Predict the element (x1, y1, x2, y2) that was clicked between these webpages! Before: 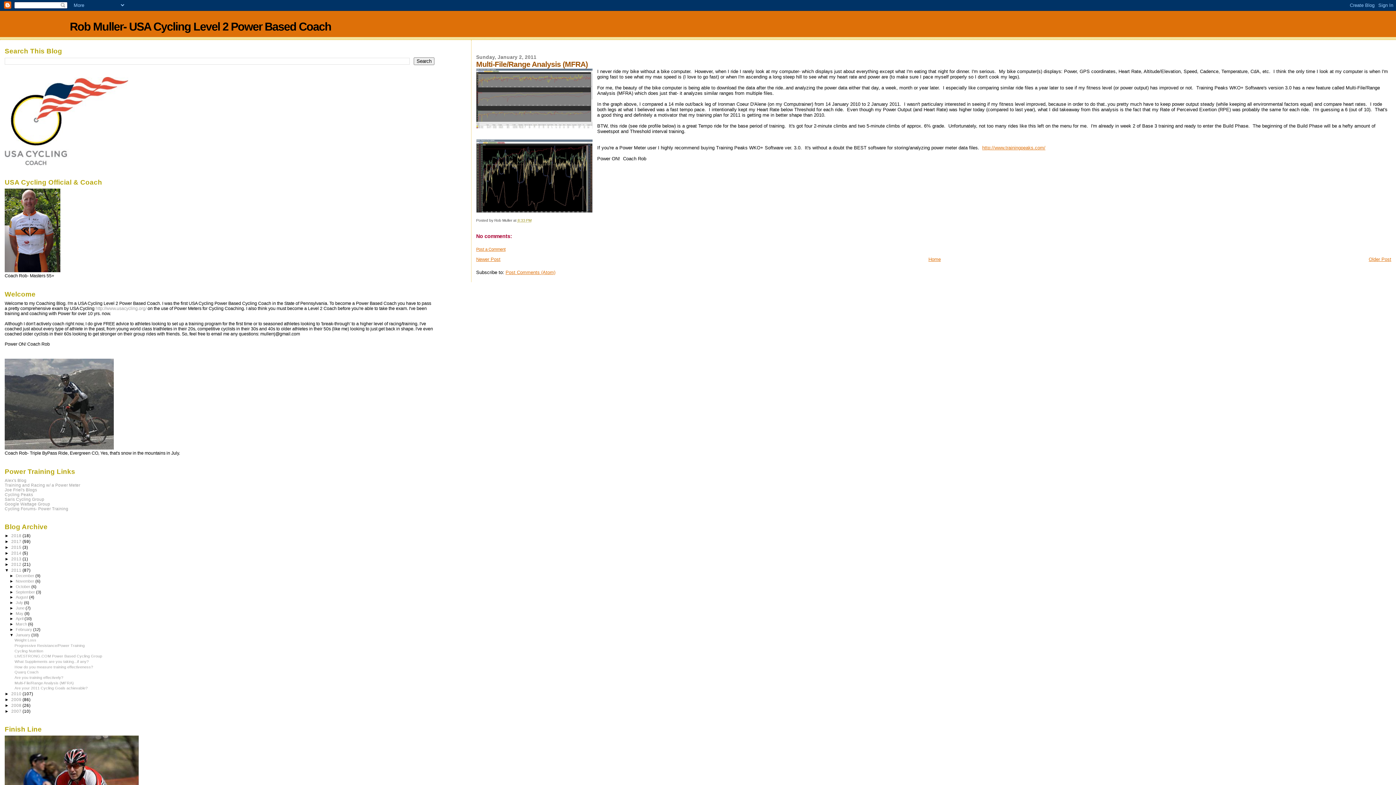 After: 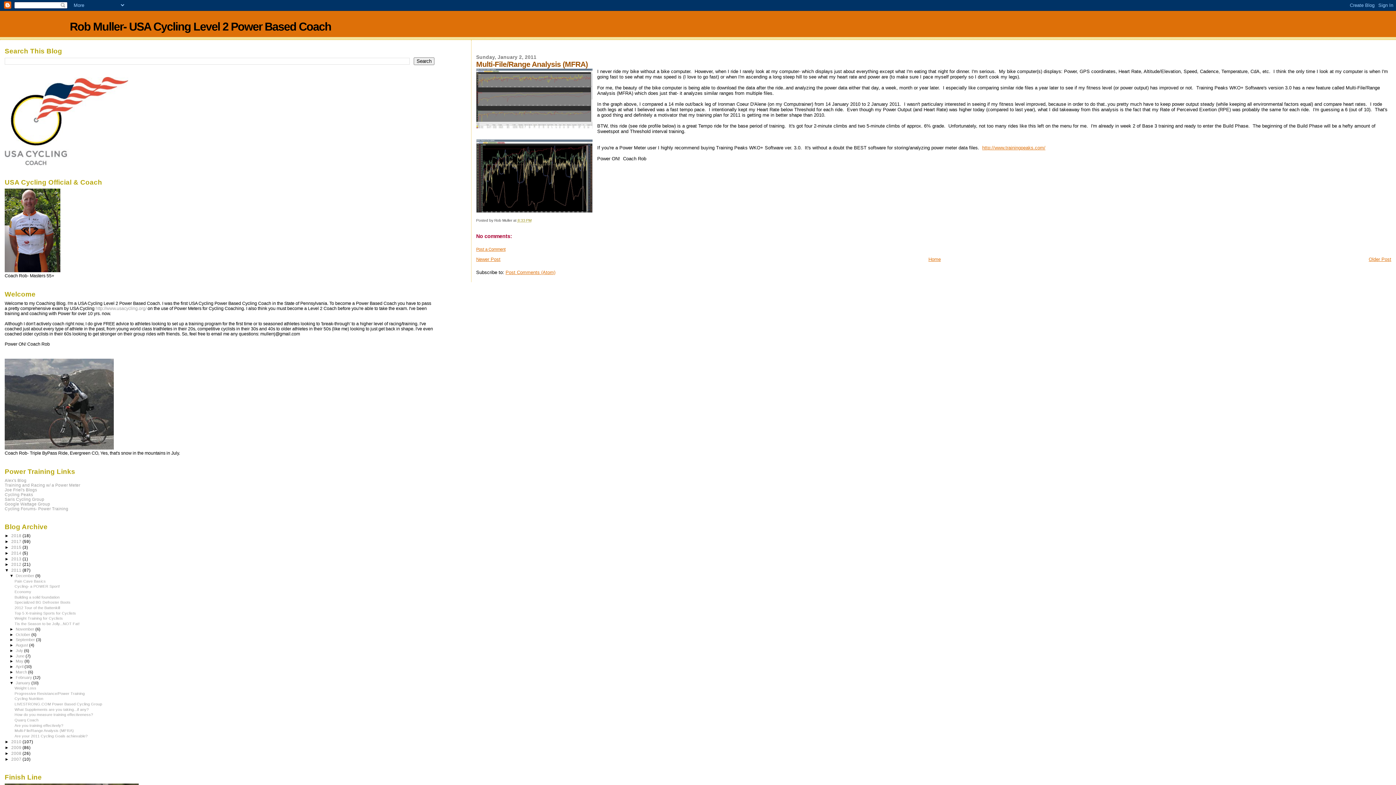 Action: label: ►   bbox: (9, 573, 15, 578)